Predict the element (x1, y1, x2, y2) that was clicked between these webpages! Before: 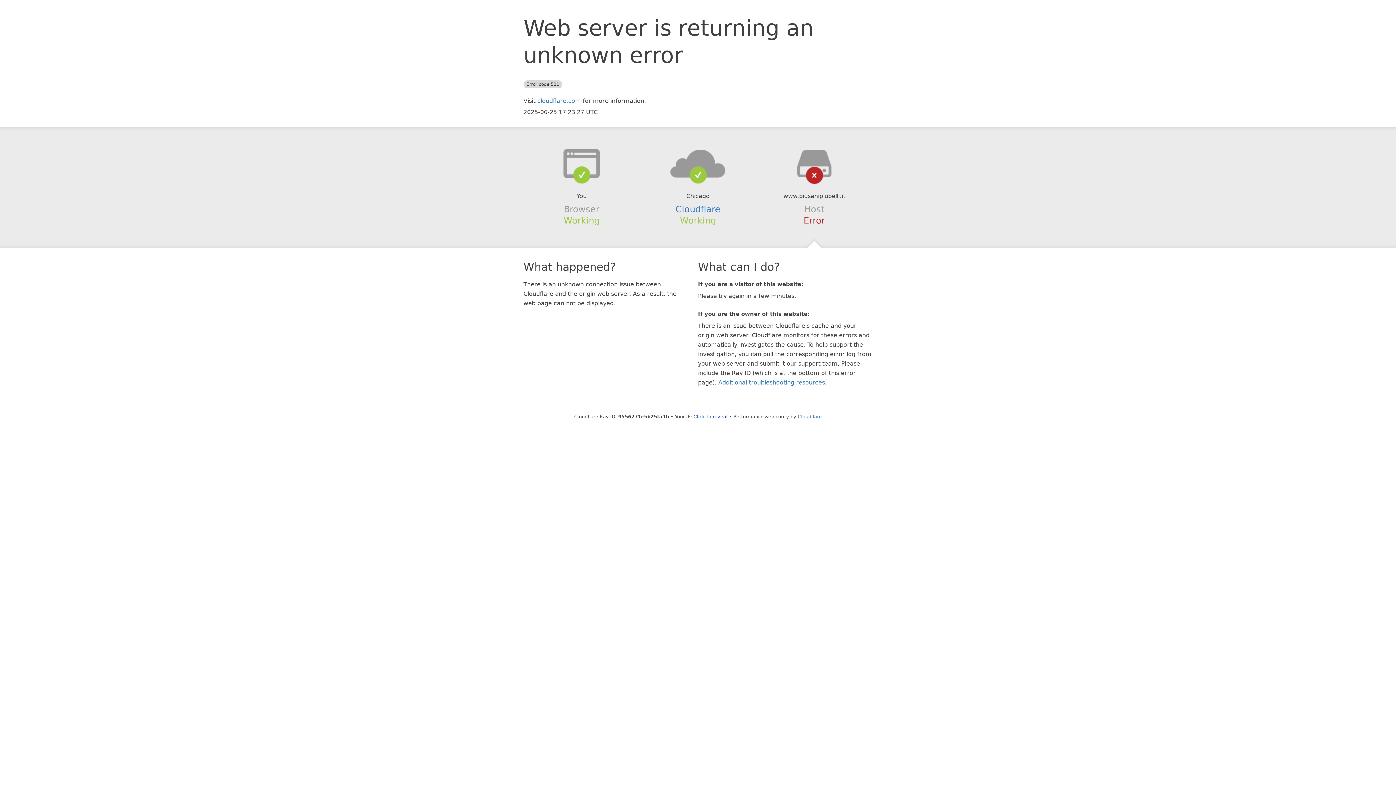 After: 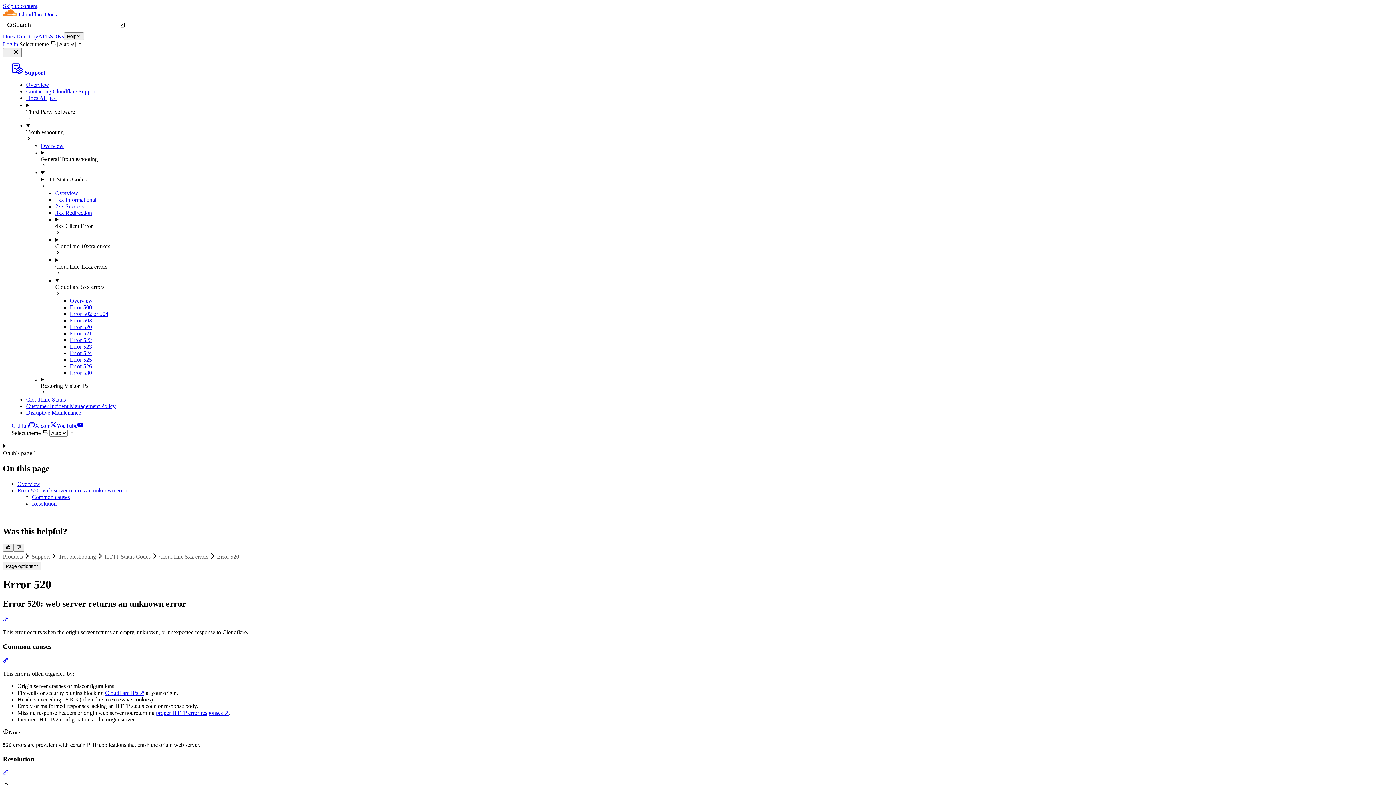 Action: label: Additional troubleshooting resources bbox: (718, 379, 825, 386)